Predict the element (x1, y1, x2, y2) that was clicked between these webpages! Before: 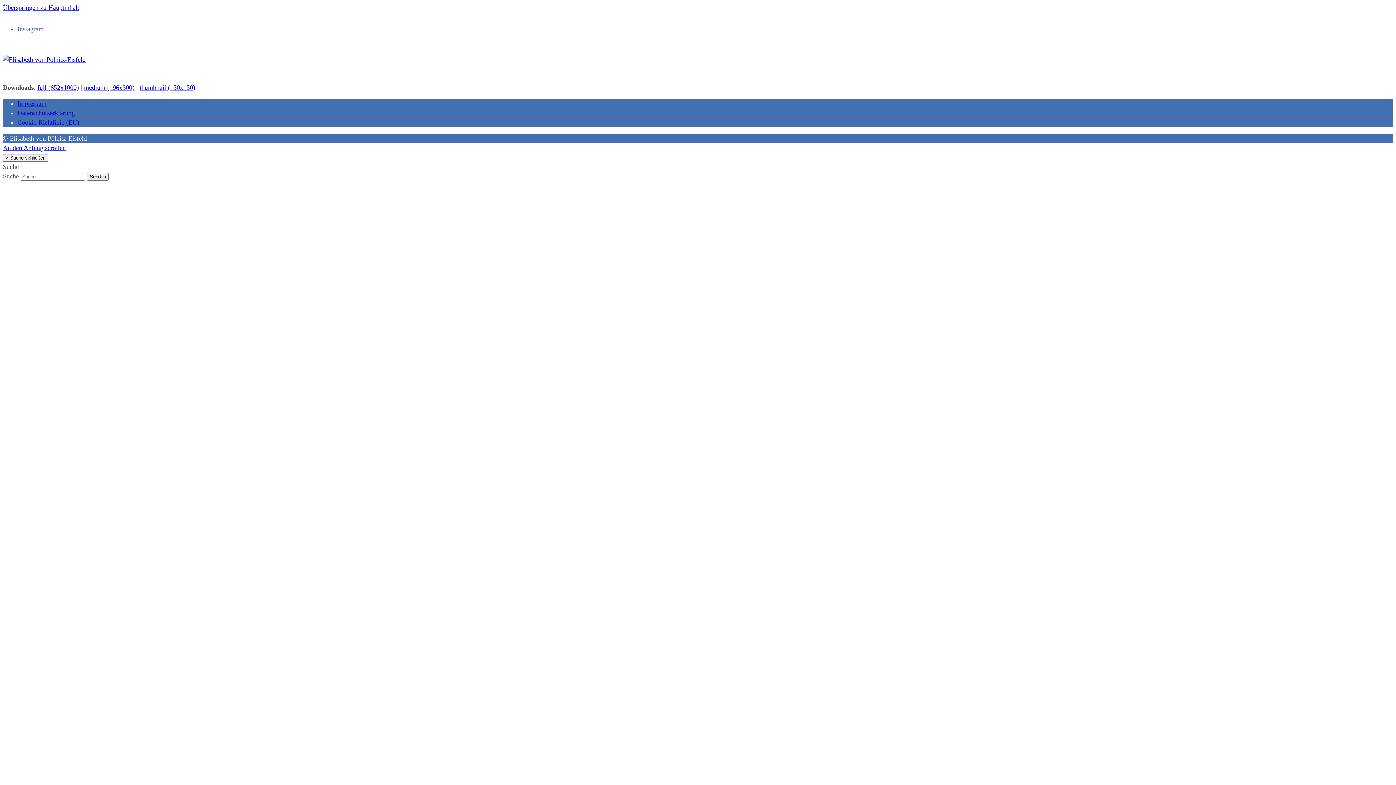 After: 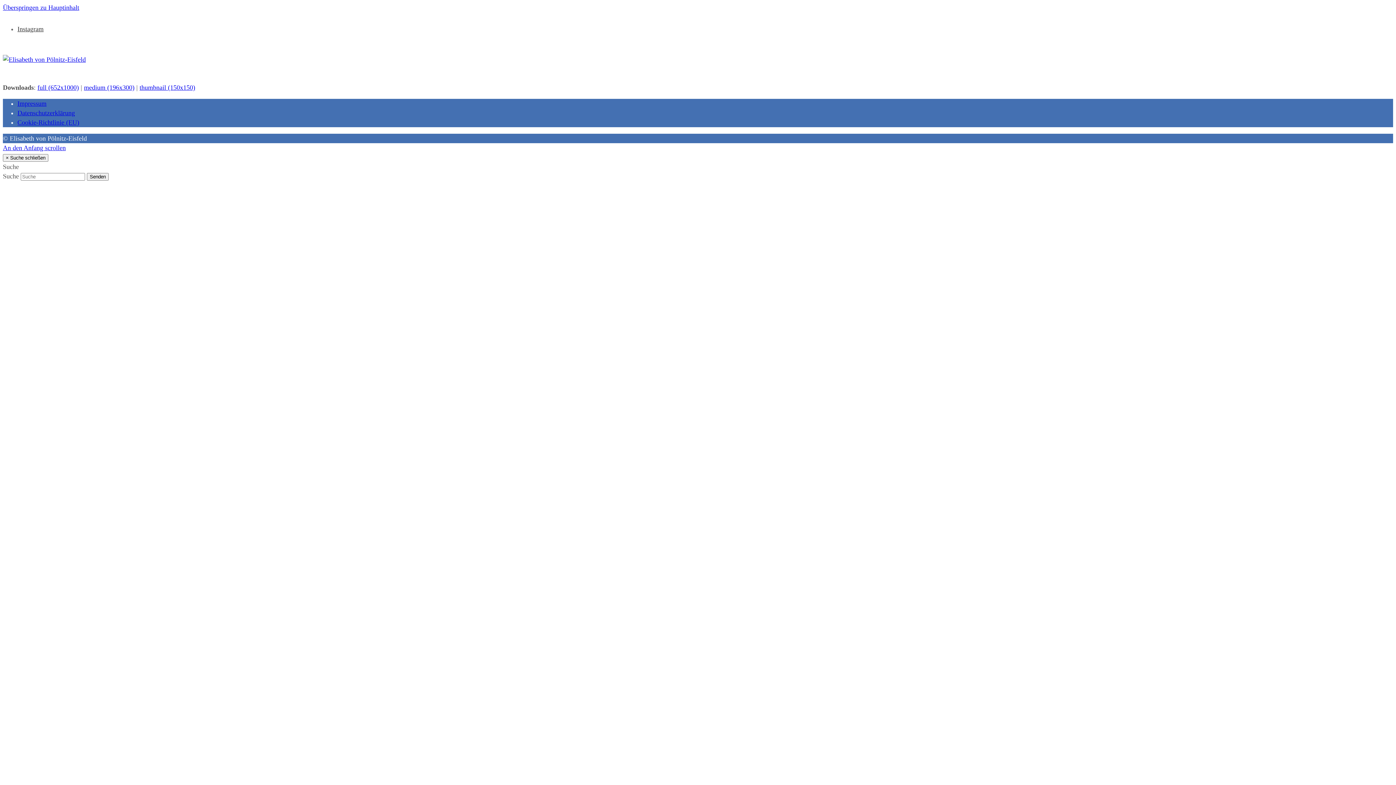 Action: label: Instagram bbox: (17, 25, 43, 32)